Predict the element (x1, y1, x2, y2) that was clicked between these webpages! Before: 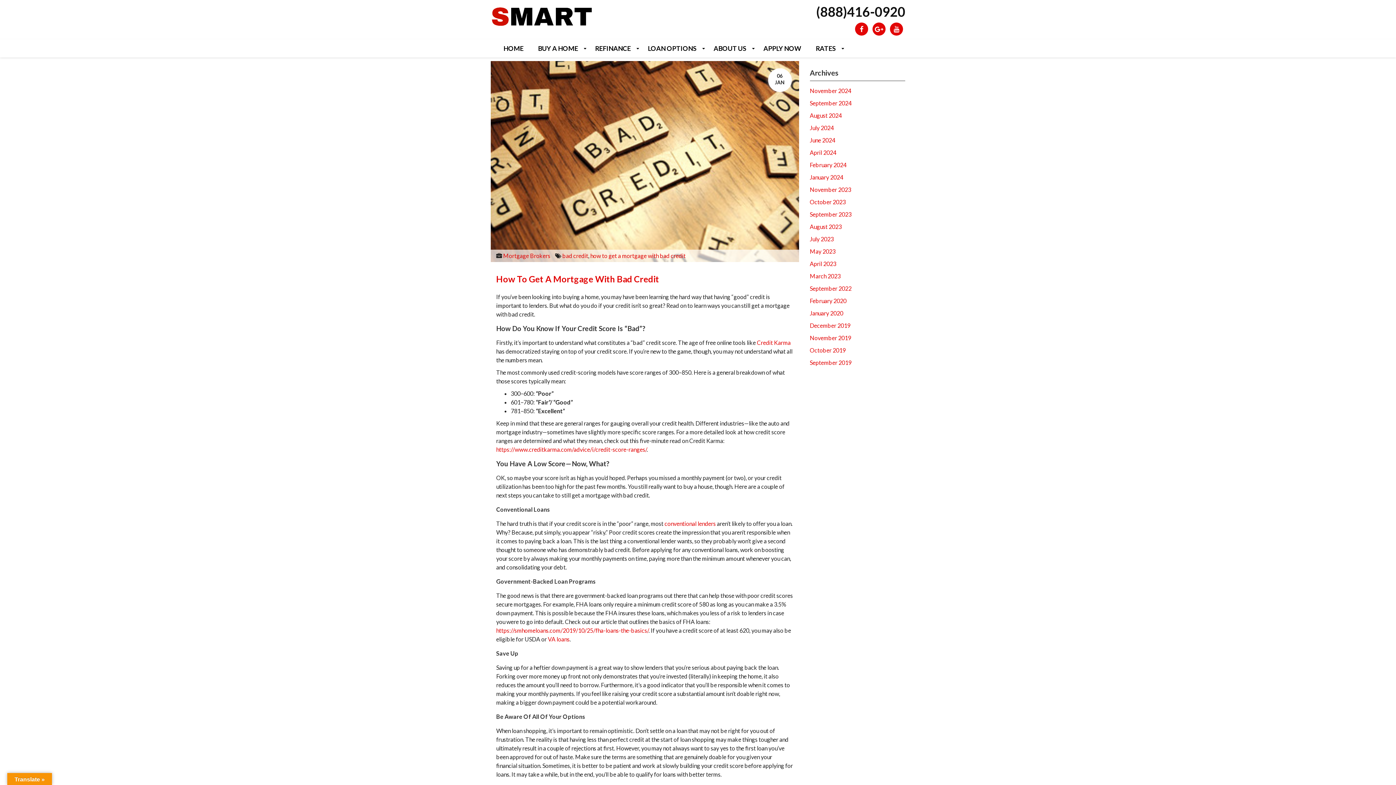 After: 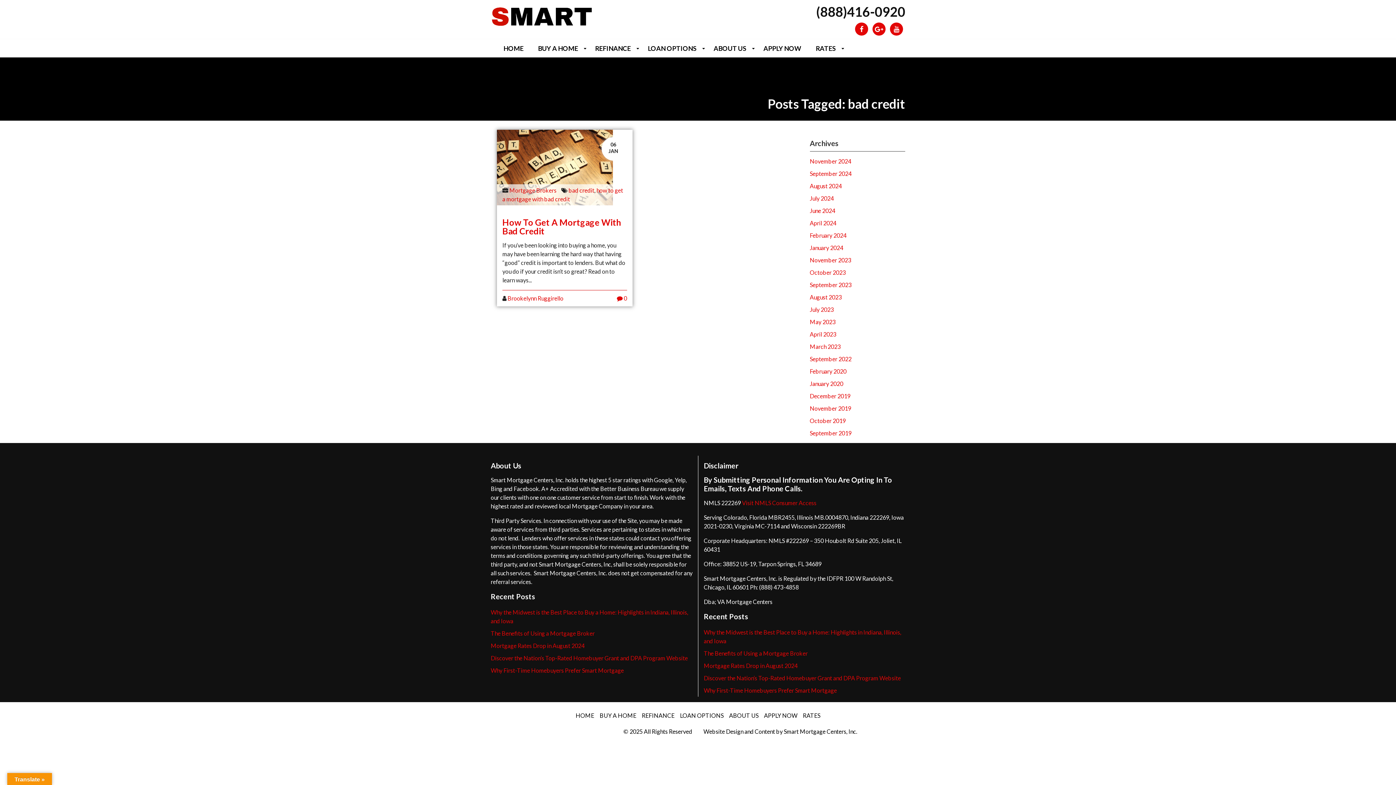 Action: label: bad credit bbox: (562, 252, 588, 259)